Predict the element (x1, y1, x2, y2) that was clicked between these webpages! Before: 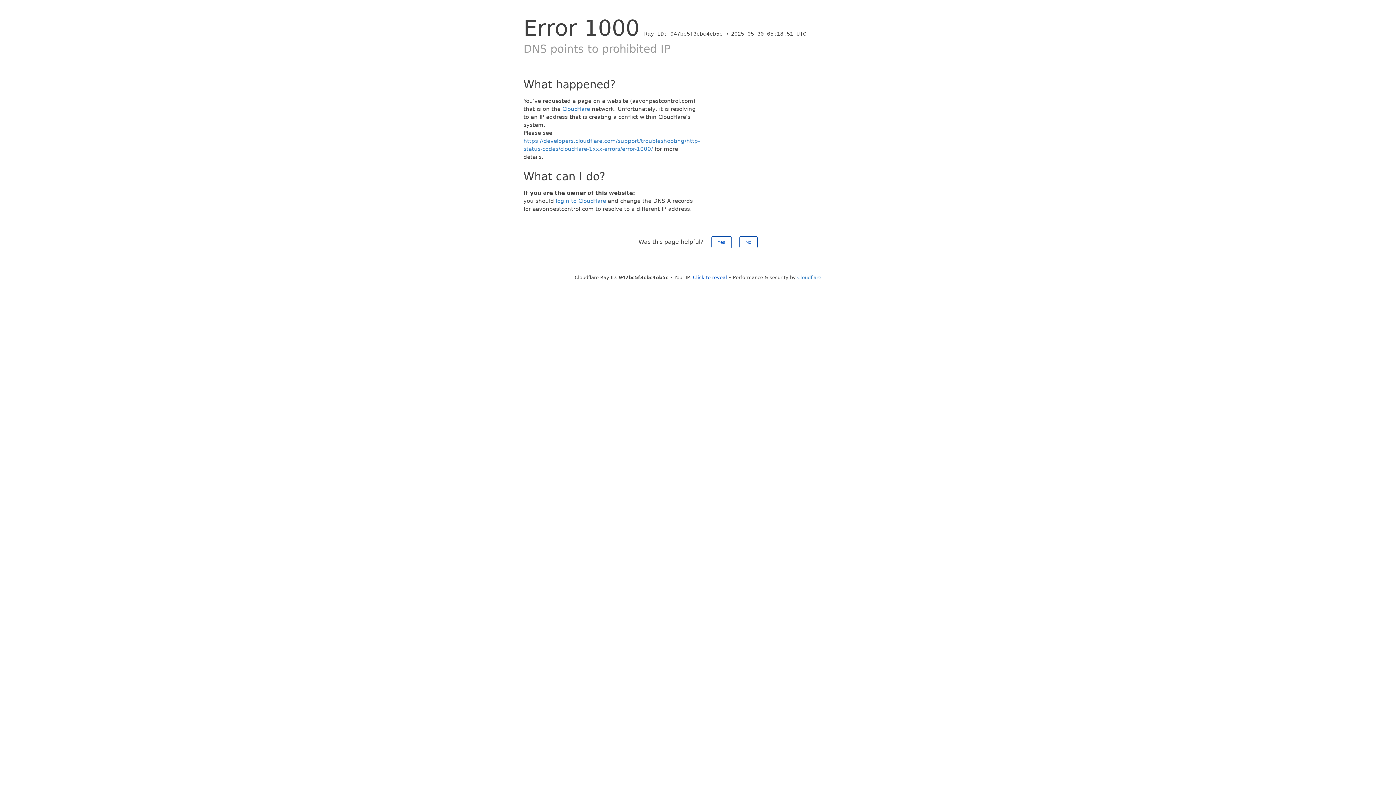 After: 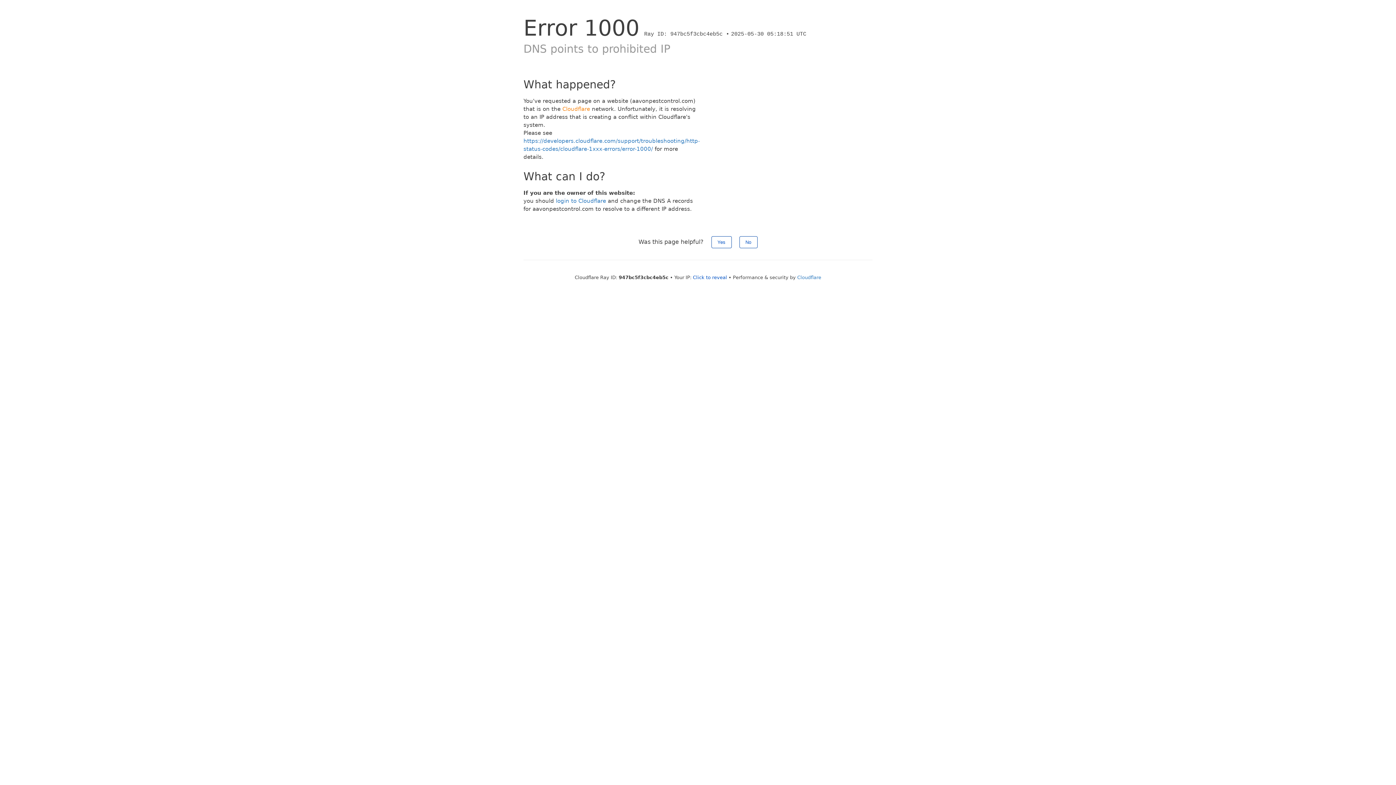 Action: bbox: (562, 105, 590, 112) label: Cloudflare